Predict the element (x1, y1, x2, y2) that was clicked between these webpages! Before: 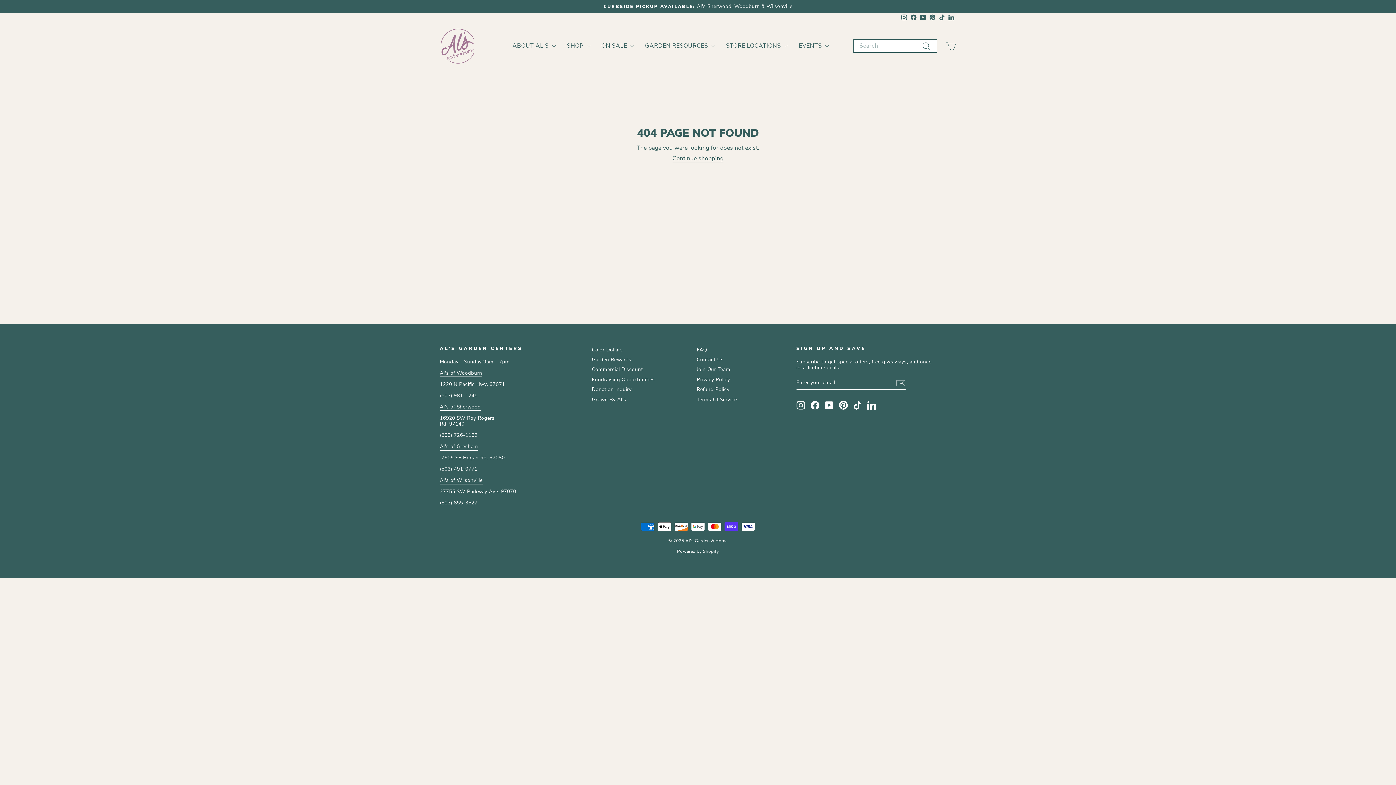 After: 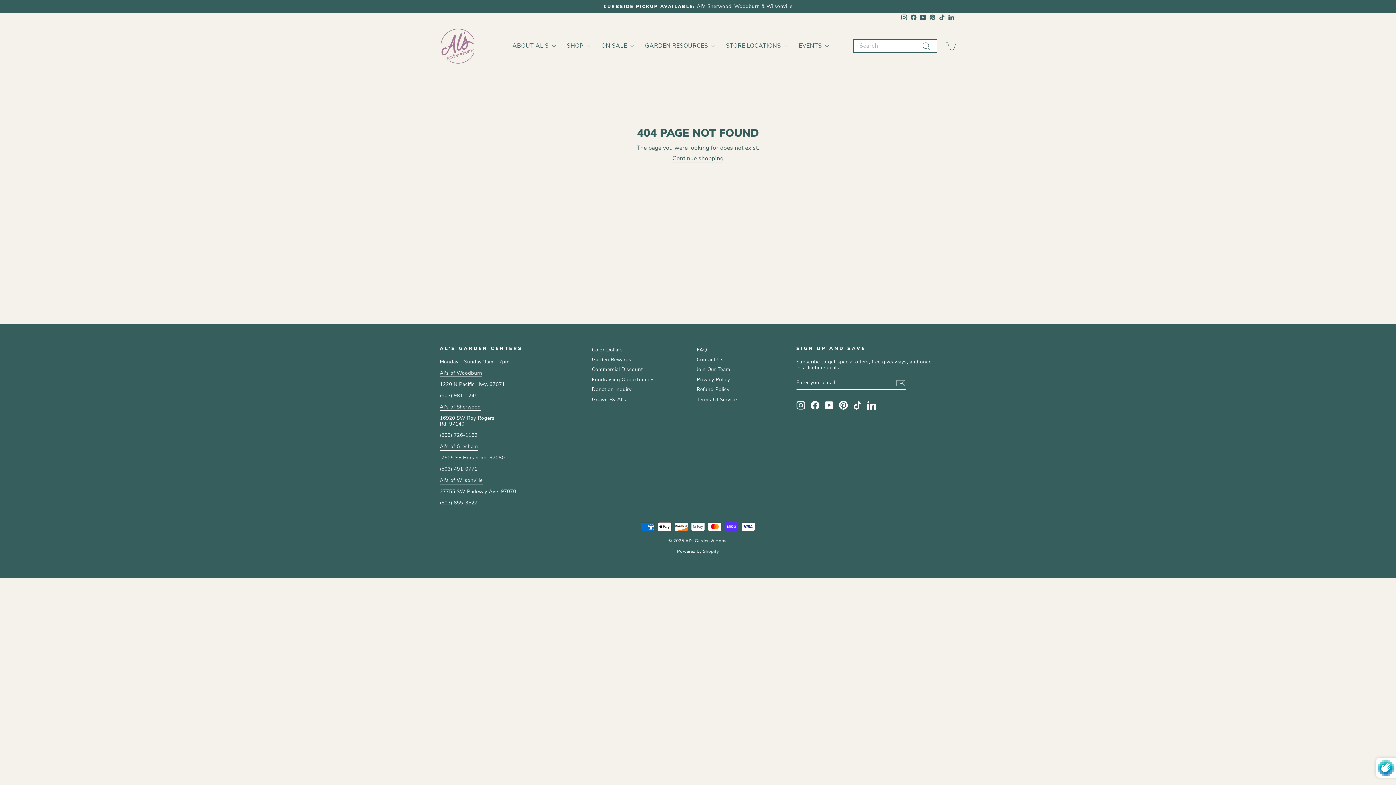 Action: bbox: (896, 378, 905, 387)